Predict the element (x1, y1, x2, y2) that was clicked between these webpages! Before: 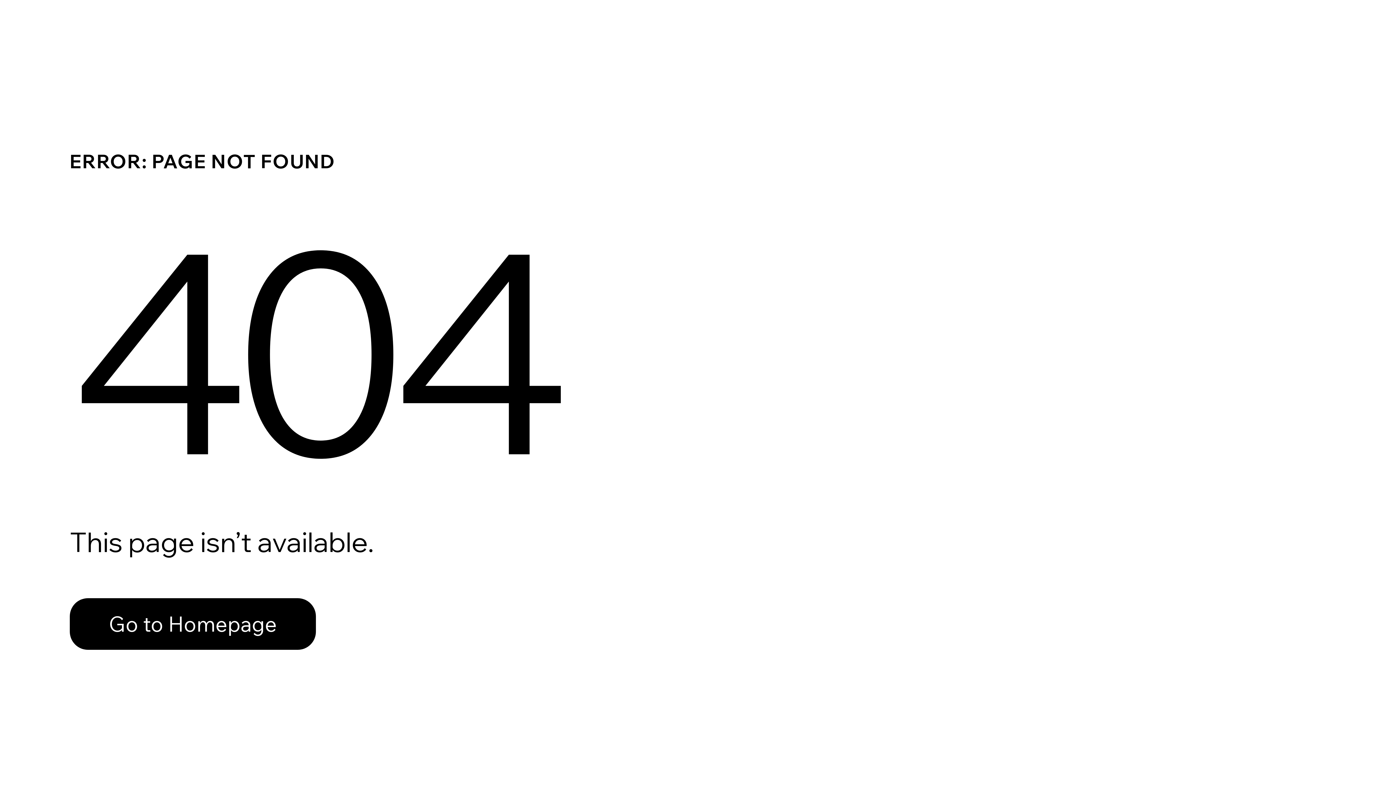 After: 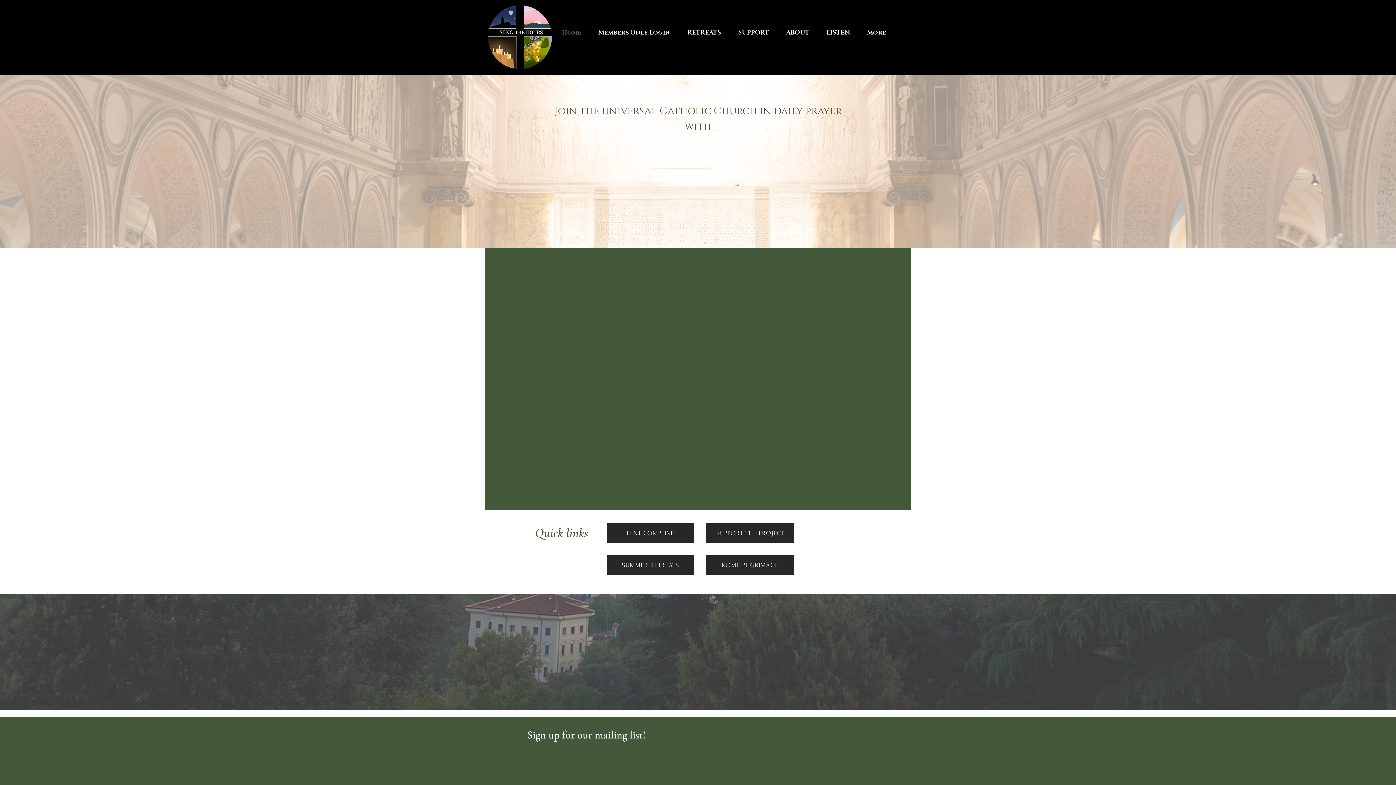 Action: label: Go to Homepage bbox: (69, 598, 316, 650)